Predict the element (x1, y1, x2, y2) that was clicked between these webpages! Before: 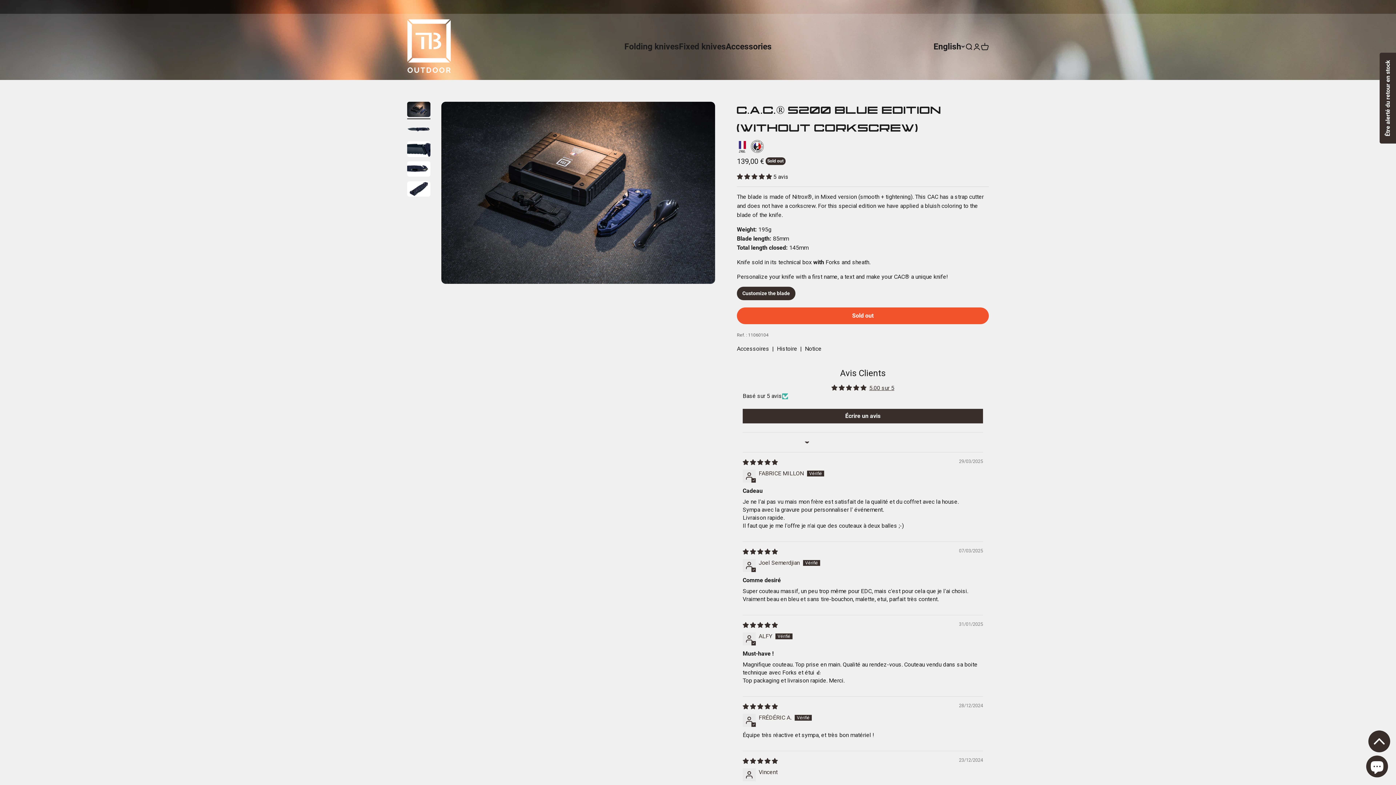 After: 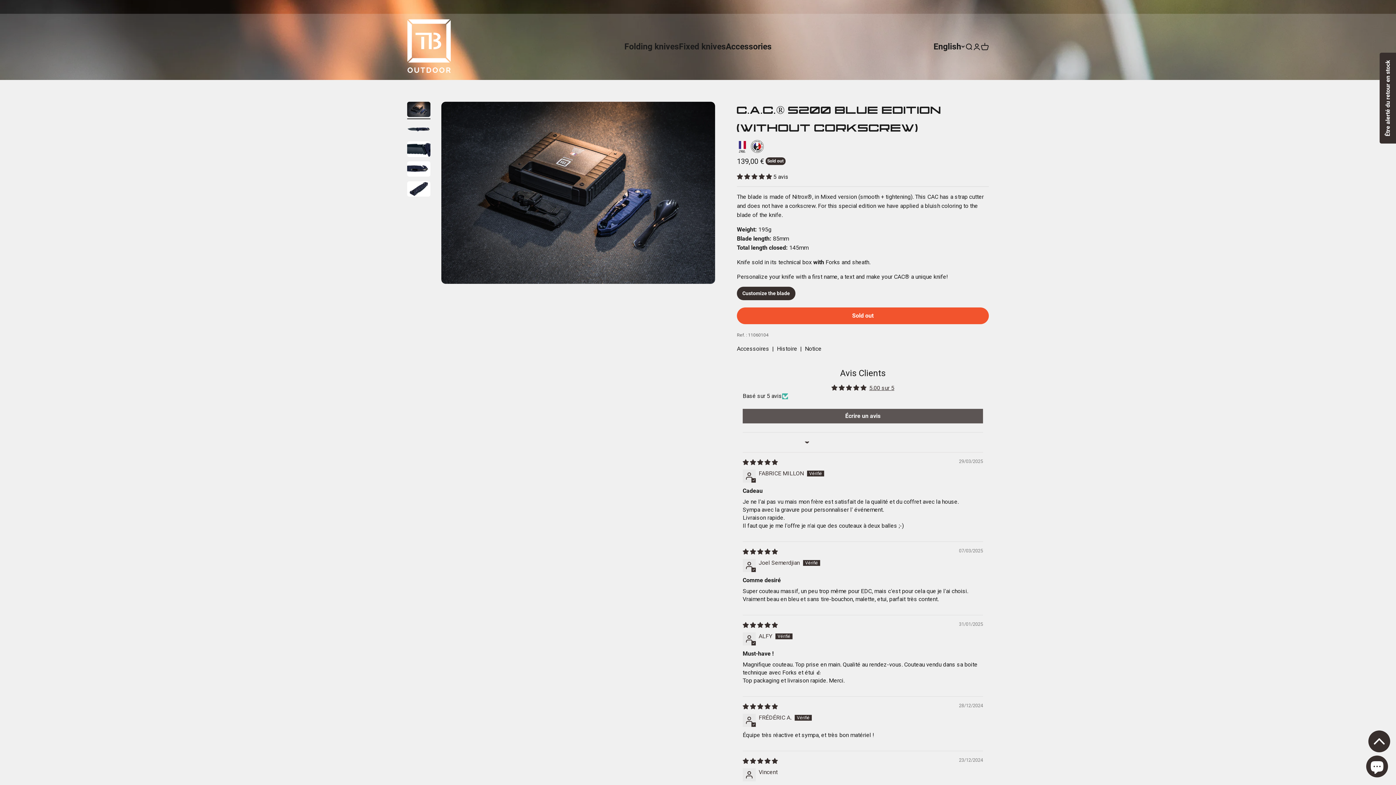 Action: label: Écrire un avis bbox: (742, 409, 983, 423)